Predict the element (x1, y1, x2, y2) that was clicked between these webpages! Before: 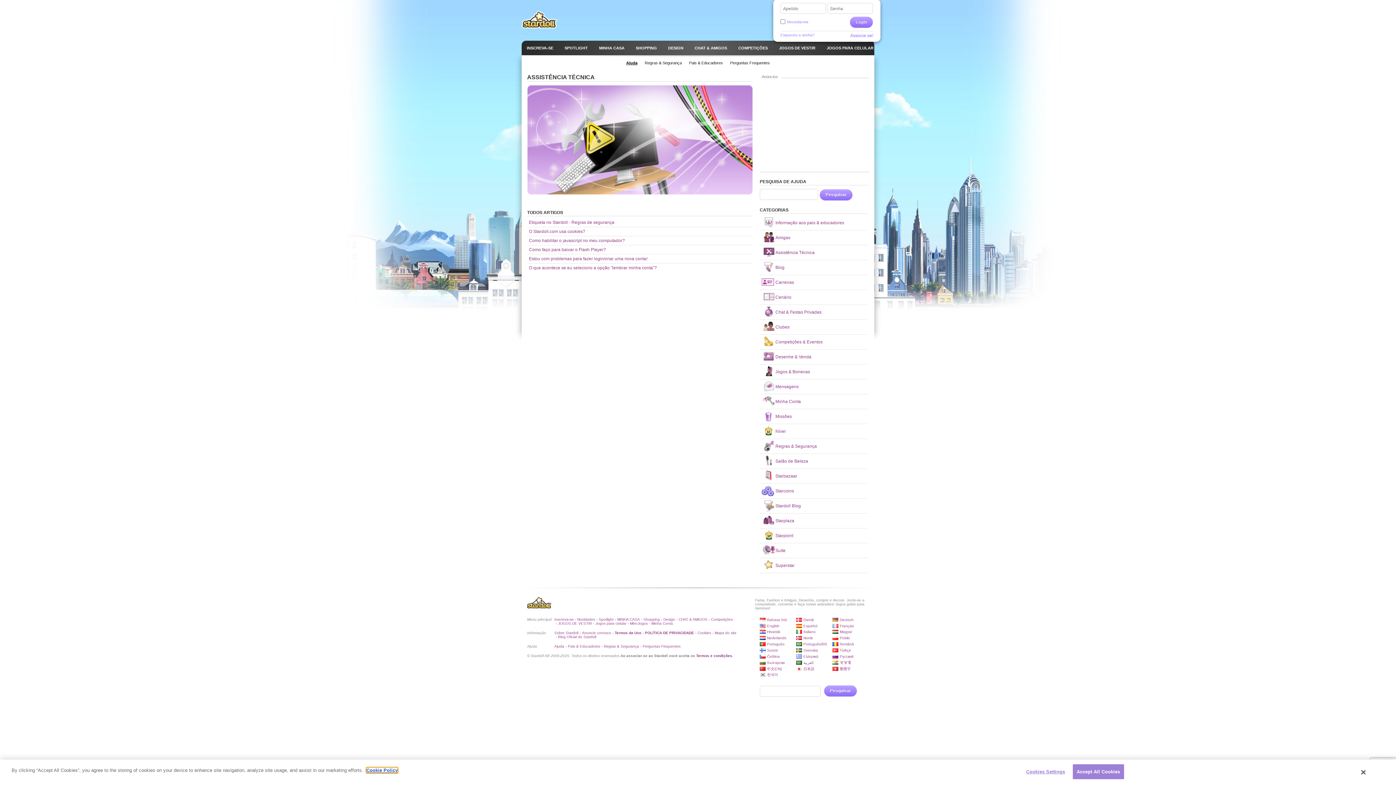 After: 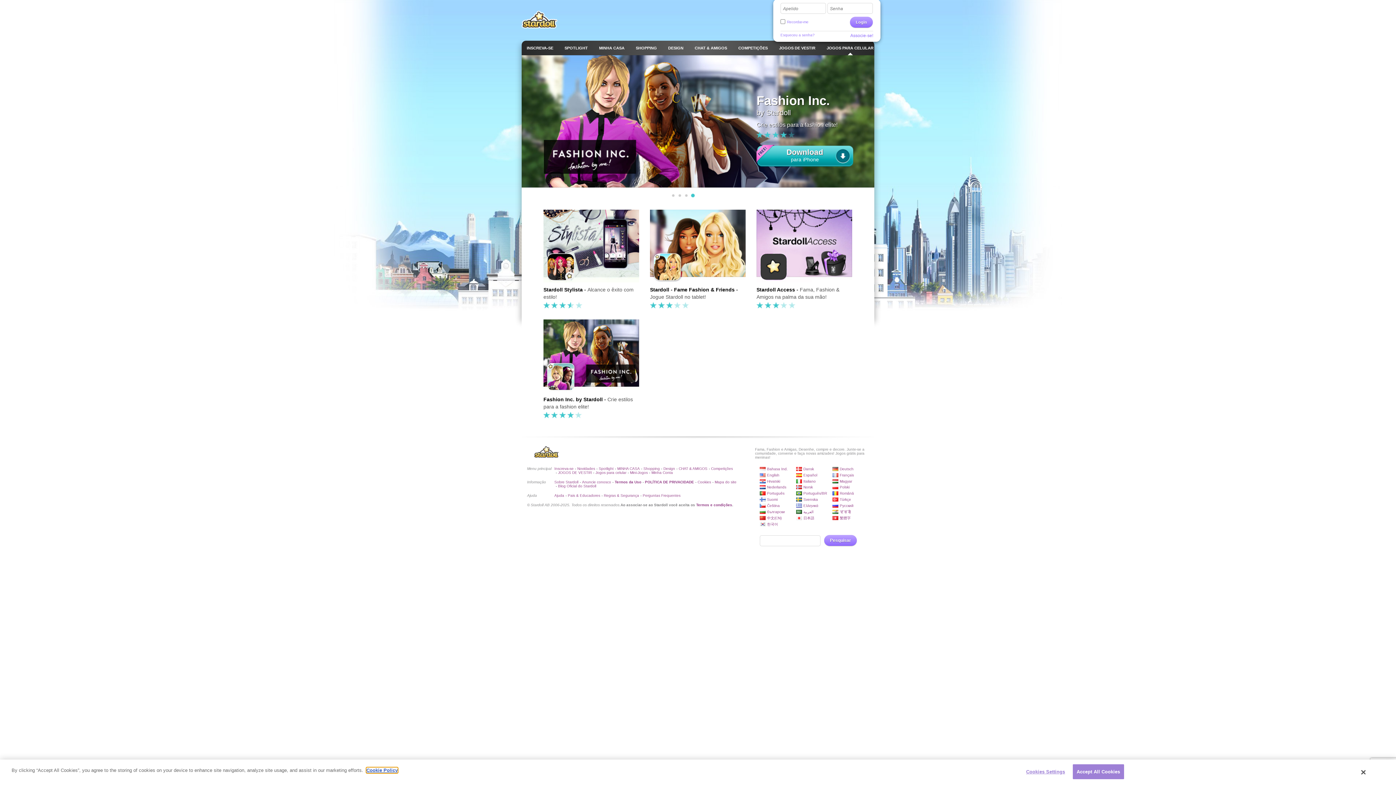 Action: label: Jogos para celular bbox: (595, 621, 626, 625)